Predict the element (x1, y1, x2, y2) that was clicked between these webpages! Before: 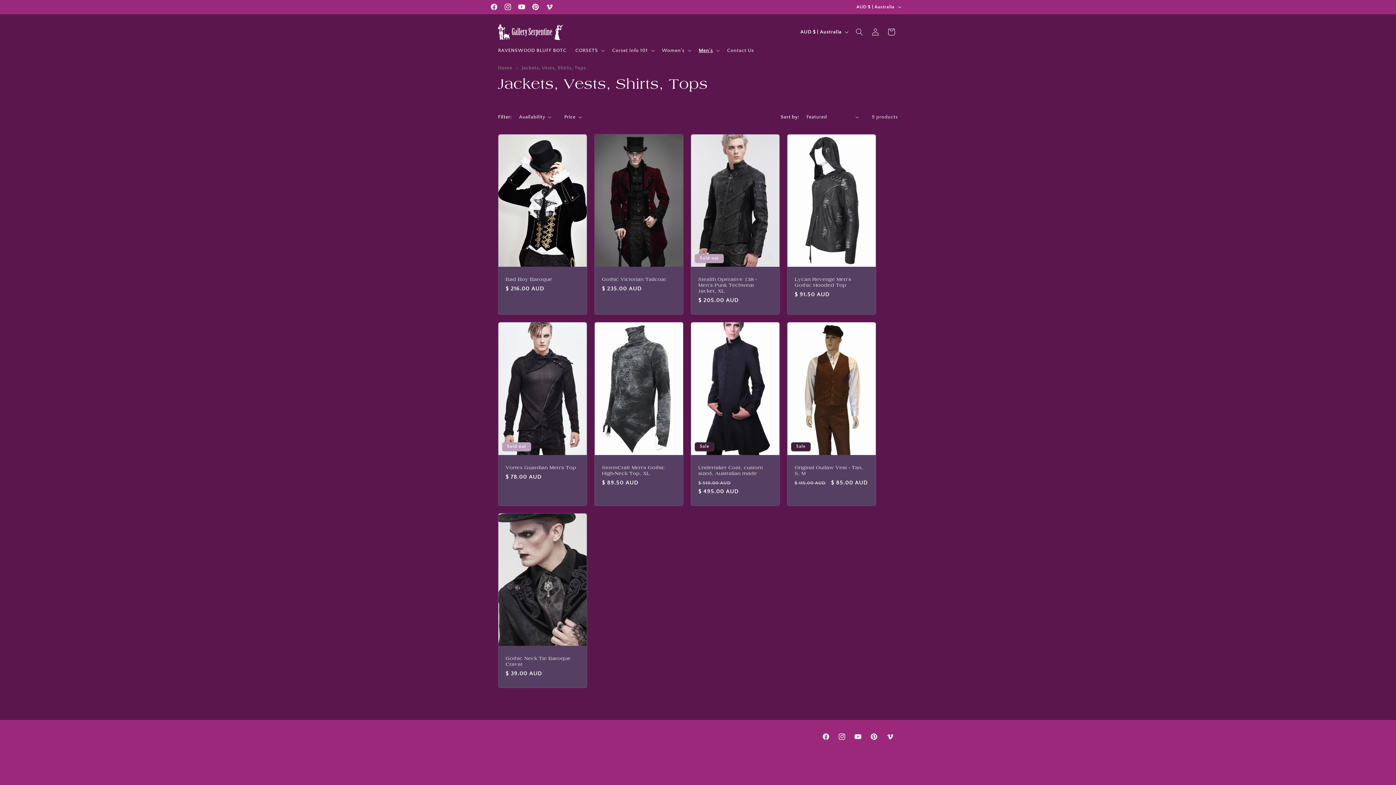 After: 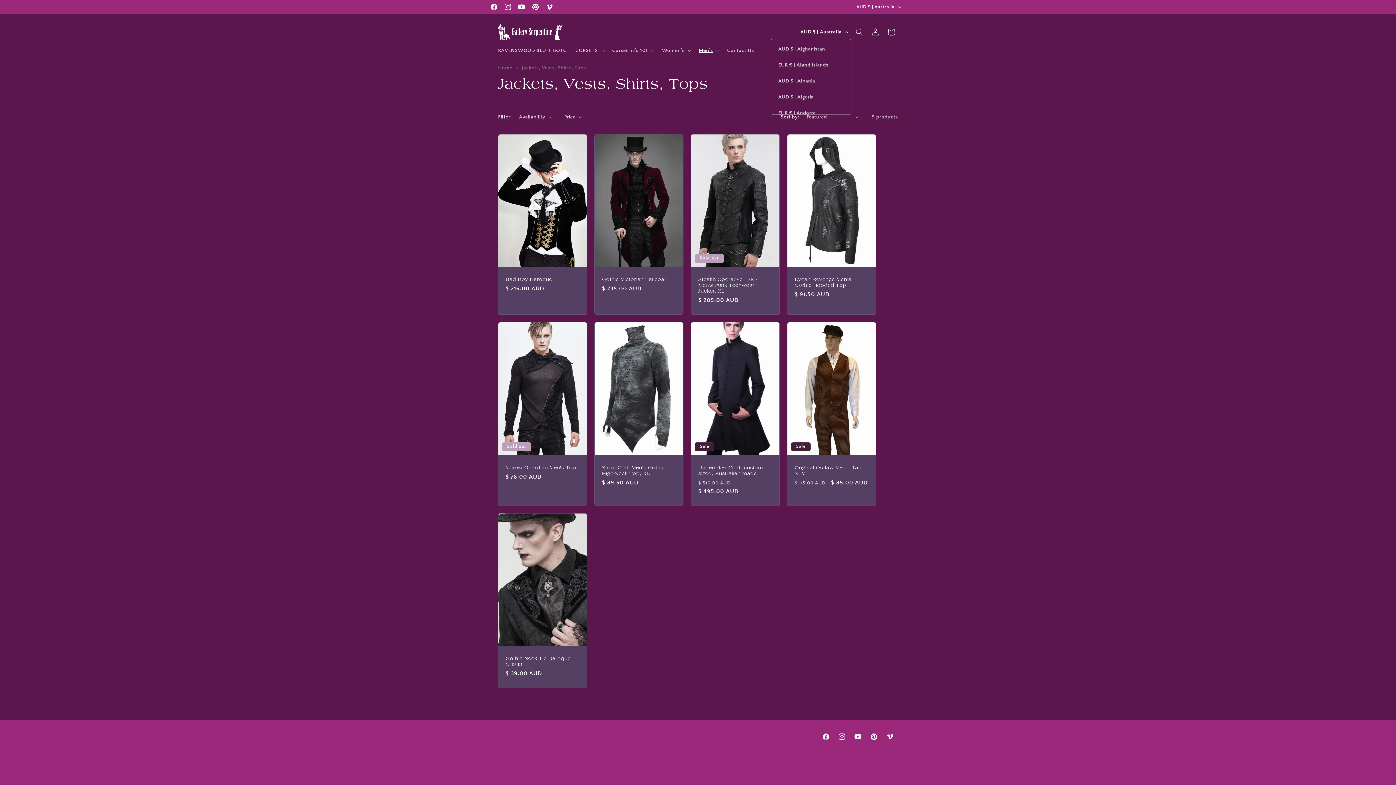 Action: label: AUD $ | Australia bbox: (796, 25, 851, 39)